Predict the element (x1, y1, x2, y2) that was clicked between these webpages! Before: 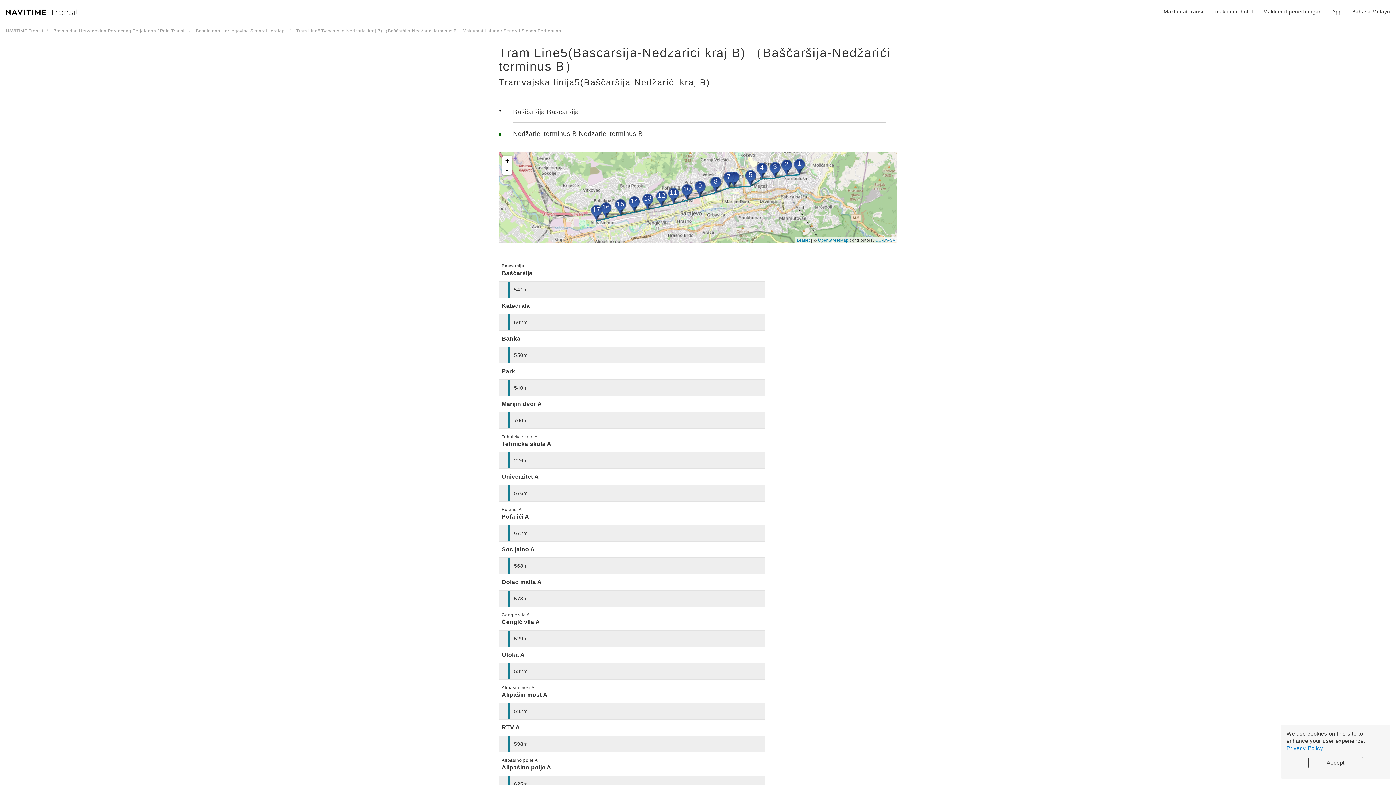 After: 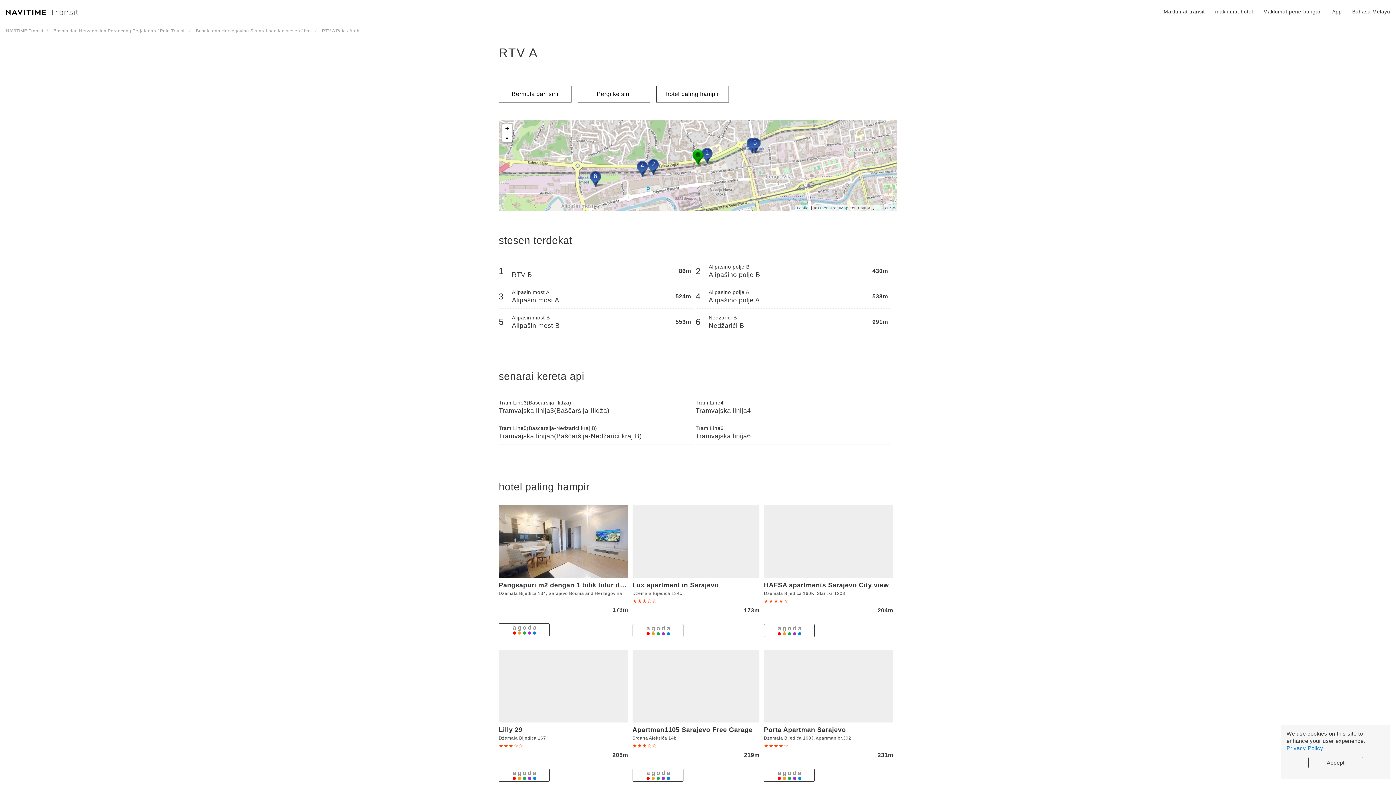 Action: bbox: (498, 720, 764, 736) label: RTV A